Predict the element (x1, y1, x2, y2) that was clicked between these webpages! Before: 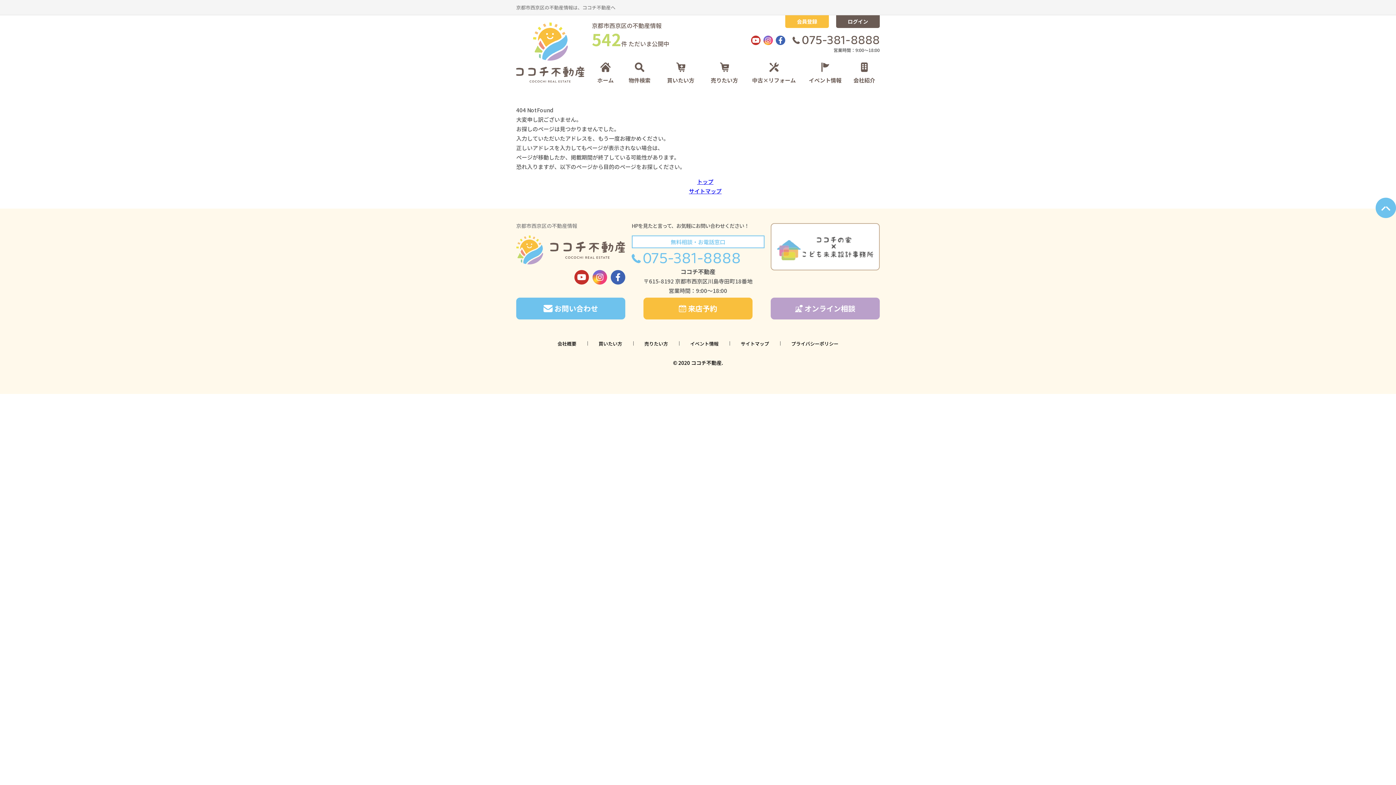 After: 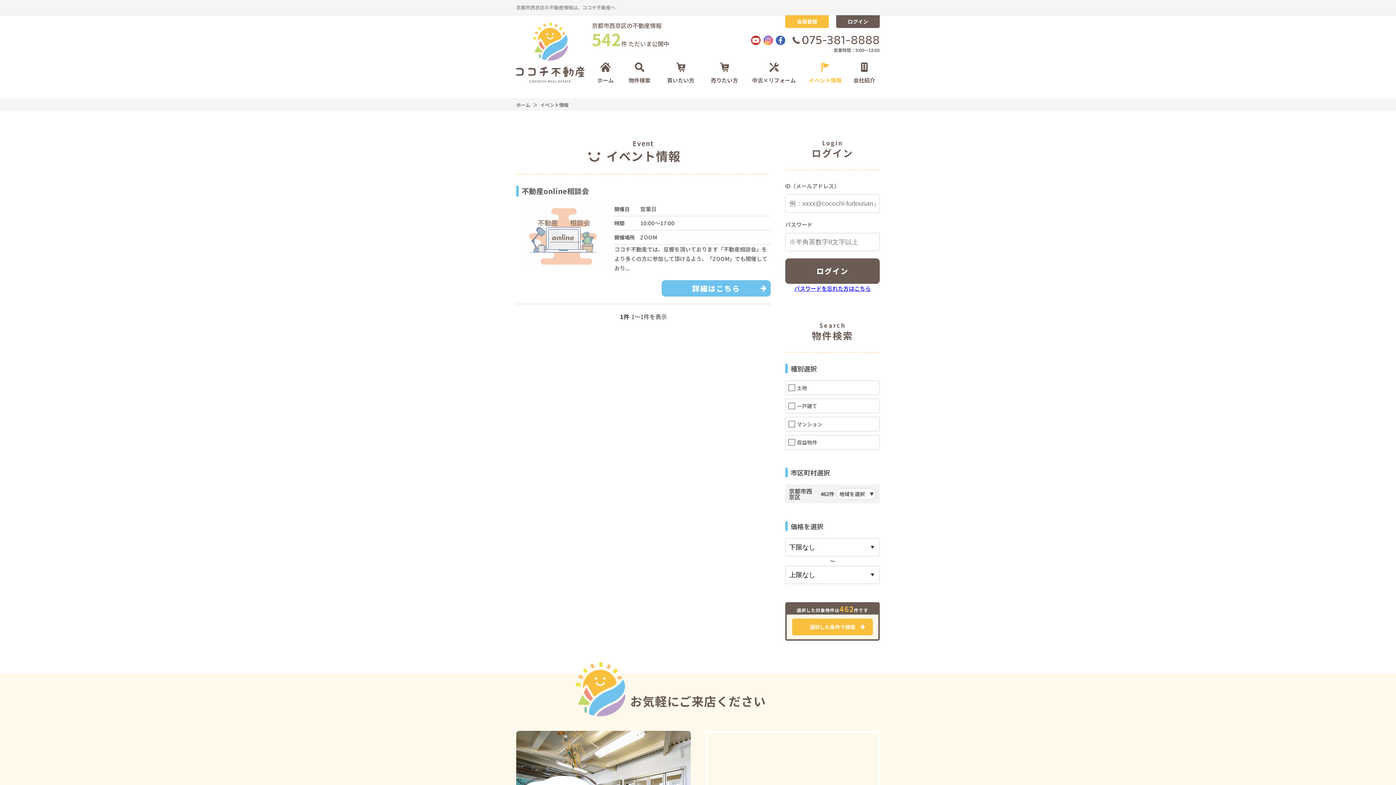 Action: label: イベント情報 bbox: (679, 342, 729, 345)